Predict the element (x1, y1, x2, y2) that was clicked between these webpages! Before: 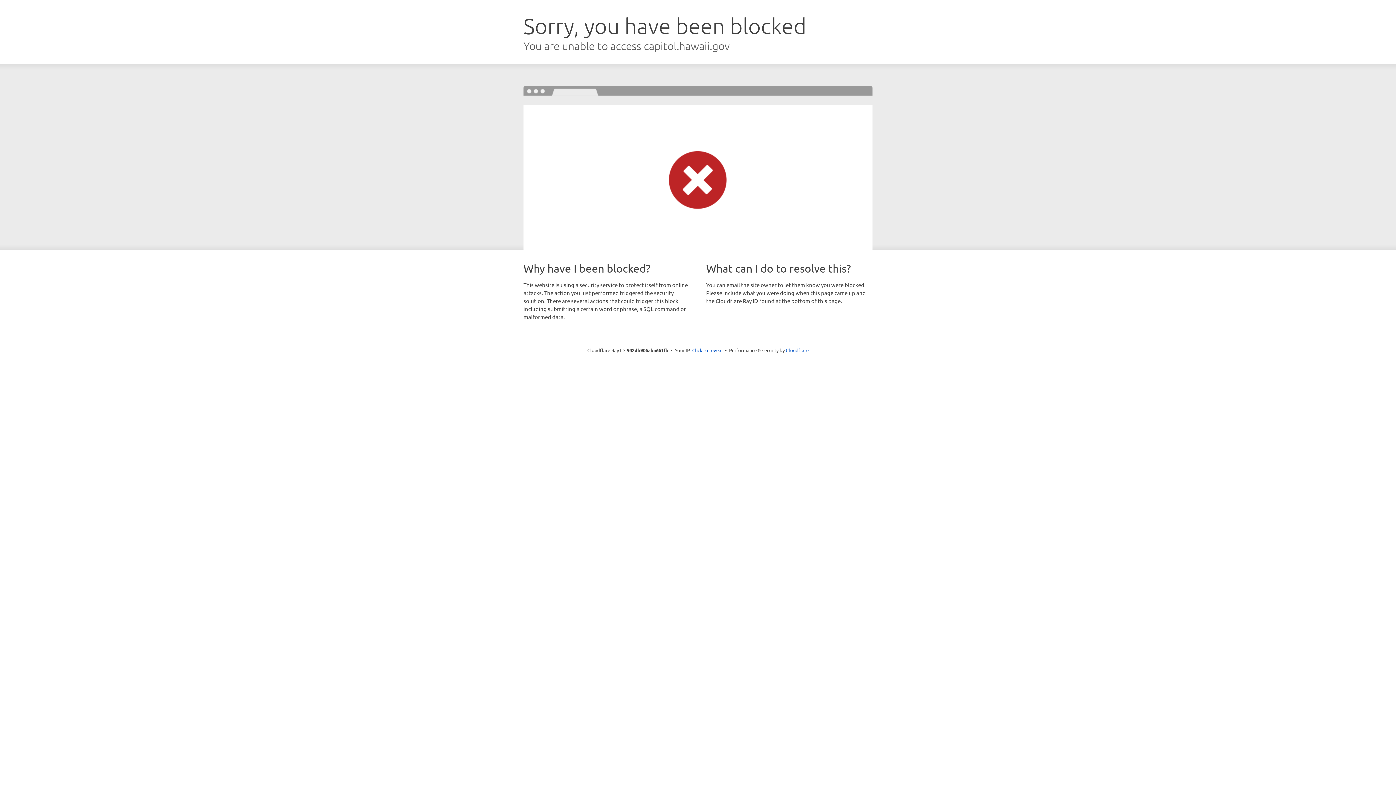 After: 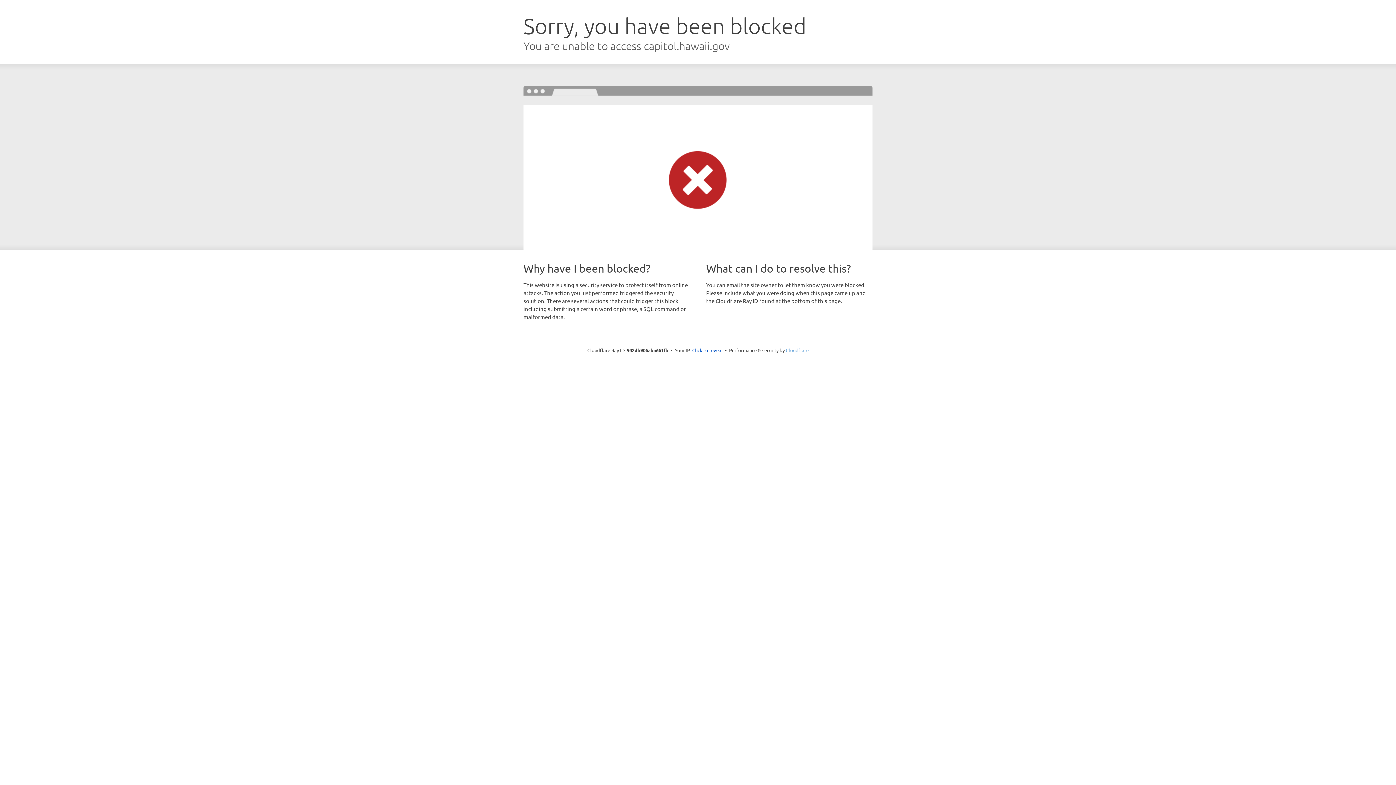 Action: bbox: (786, 347, 808, 353) label: Cloudflare